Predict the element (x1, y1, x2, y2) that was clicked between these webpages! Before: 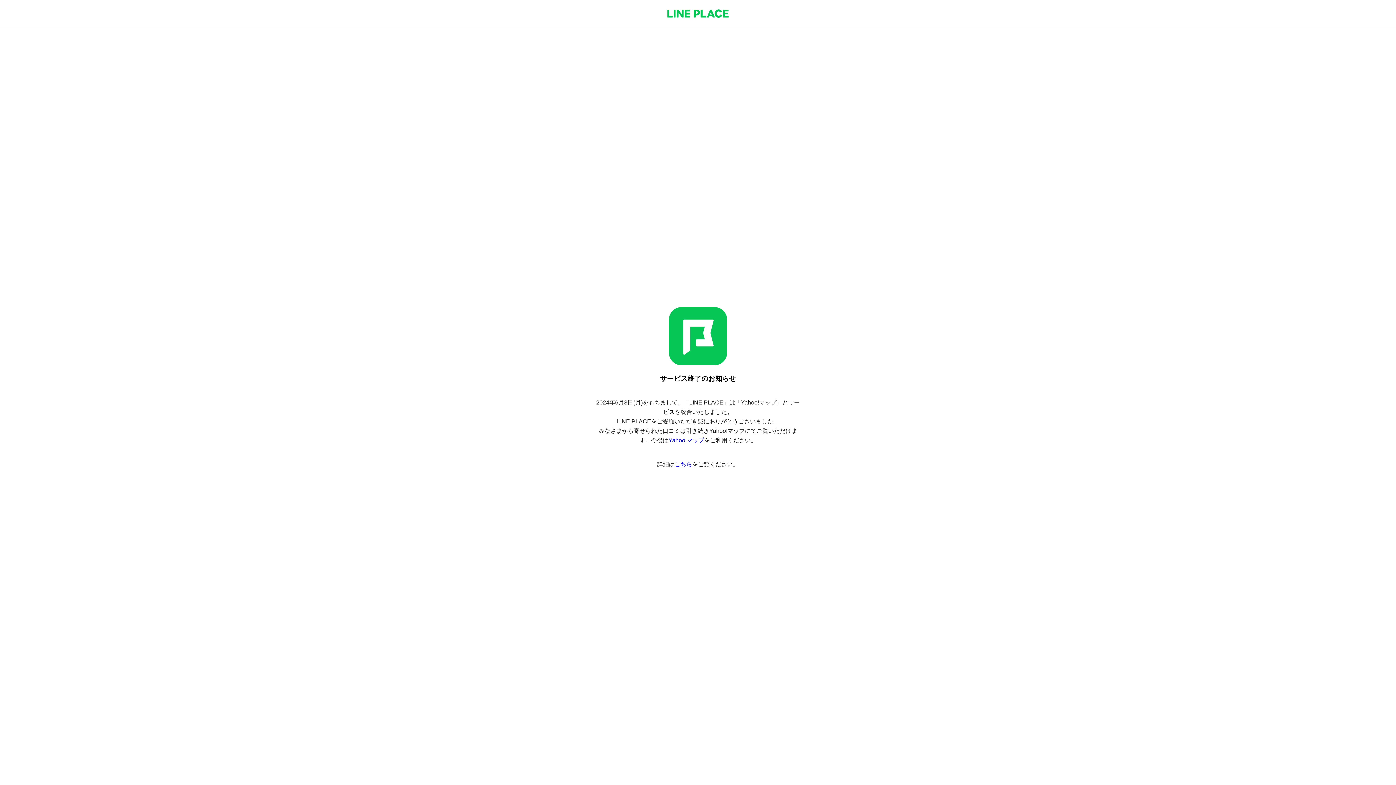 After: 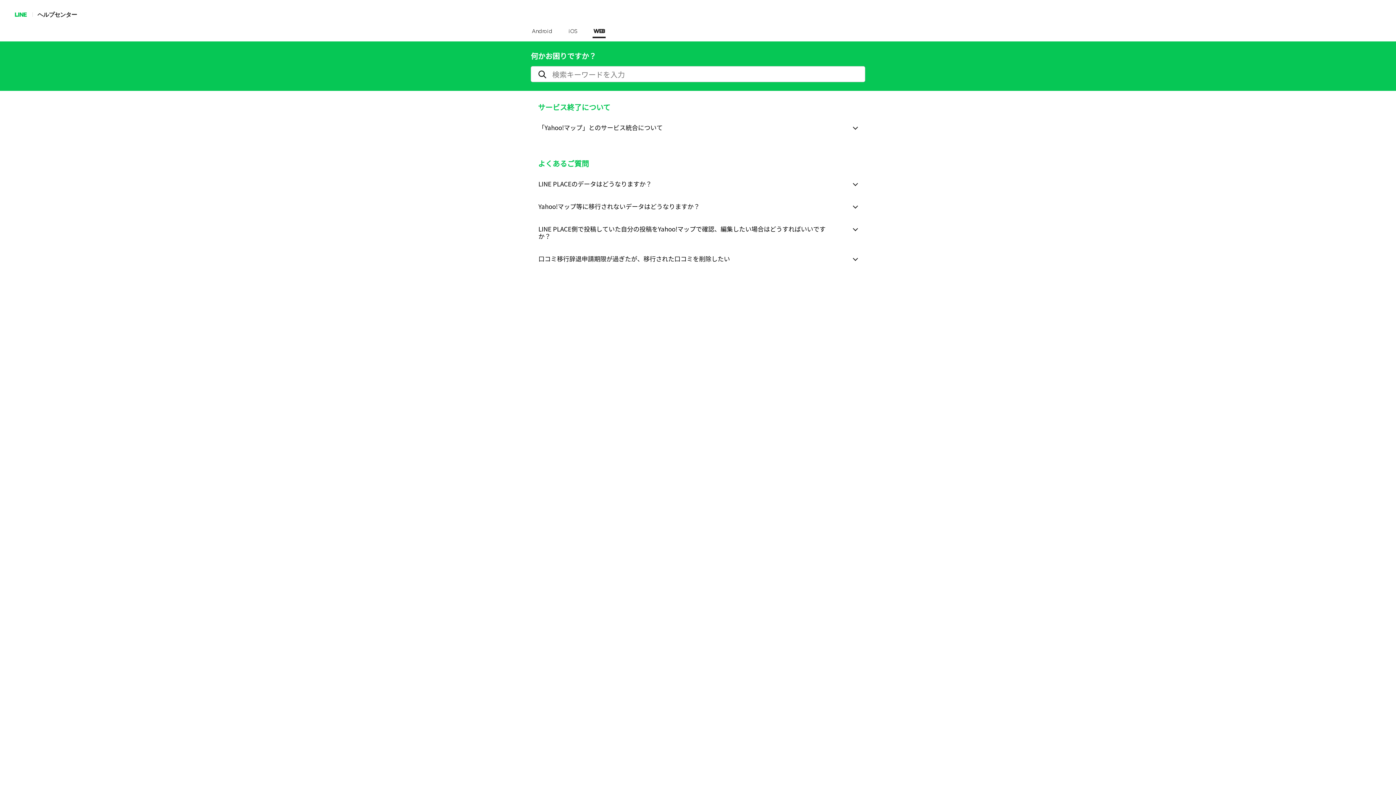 Action: bbox: (674, 461, 692, 467) label: こちら